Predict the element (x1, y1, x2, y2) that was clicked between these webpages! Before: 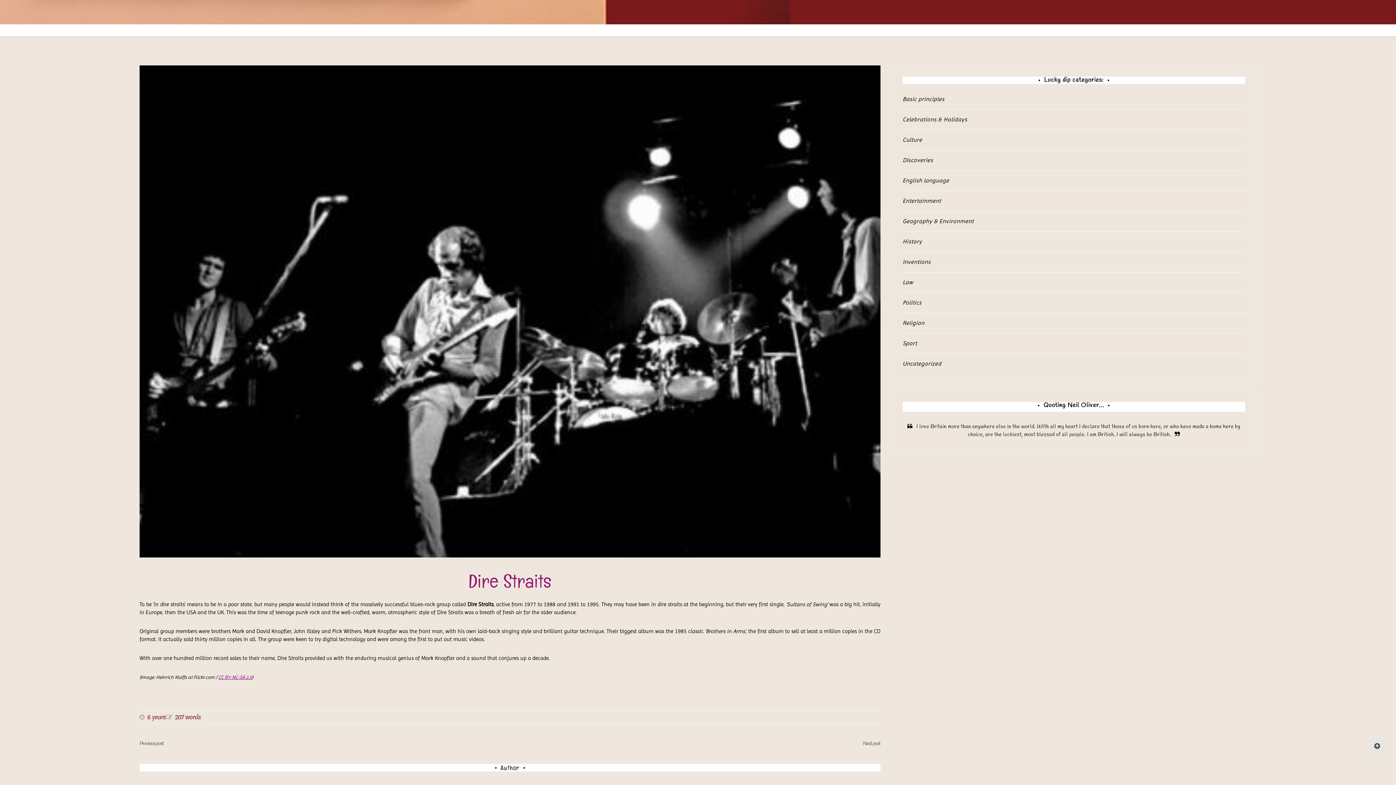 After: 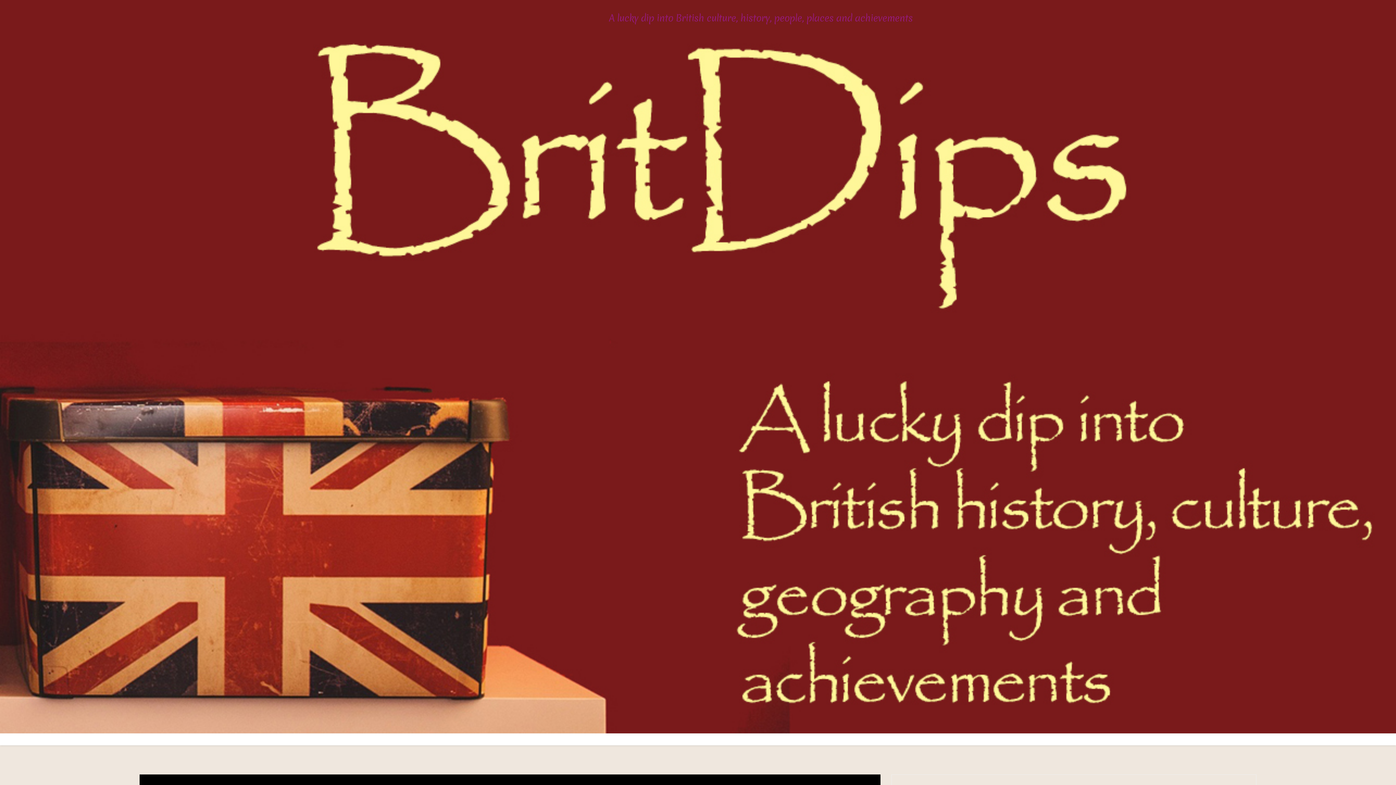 Action: bbox: (1369, 738, 1385, 754)